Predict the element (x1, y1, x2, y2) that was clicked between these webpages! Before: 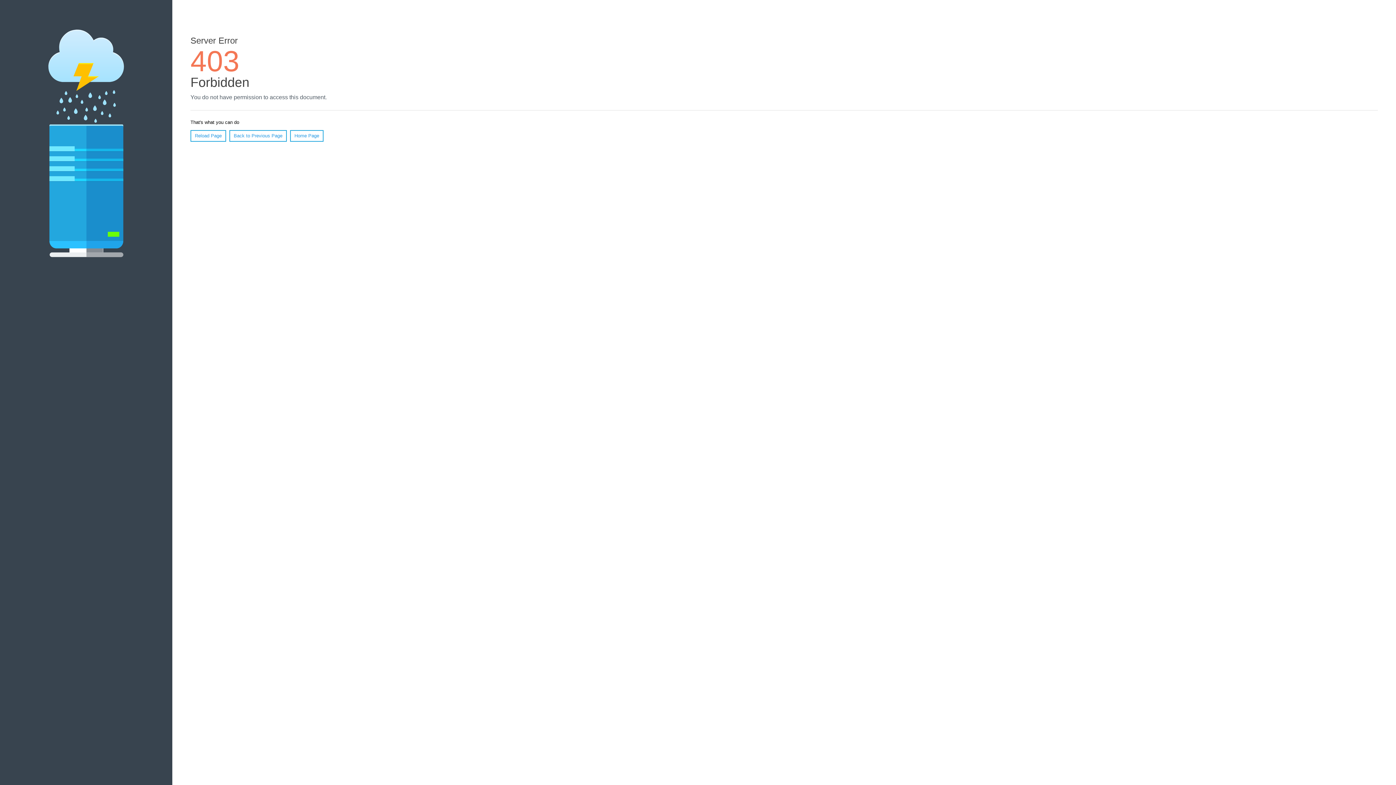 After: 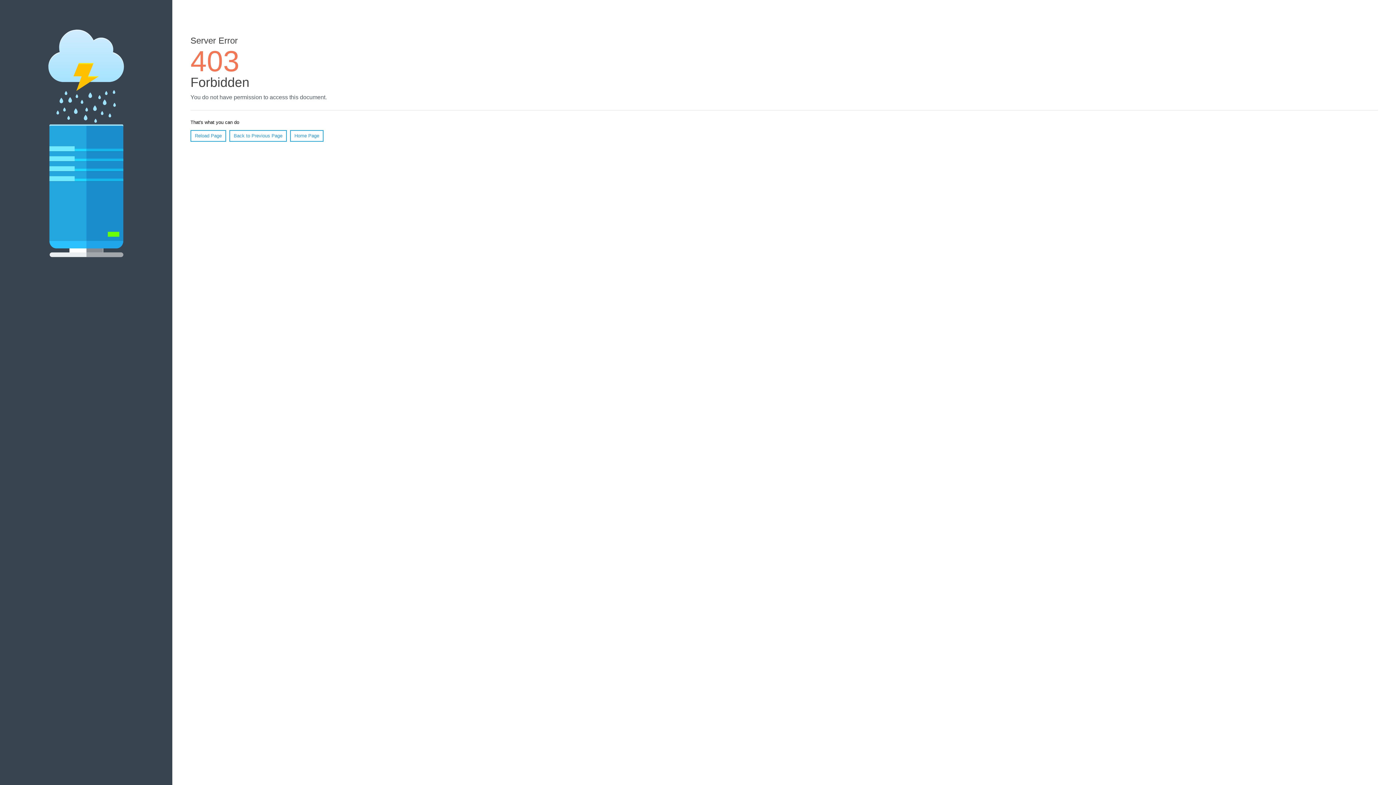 Action: label: Reload Page bbox: (190, 130, 226, 141)